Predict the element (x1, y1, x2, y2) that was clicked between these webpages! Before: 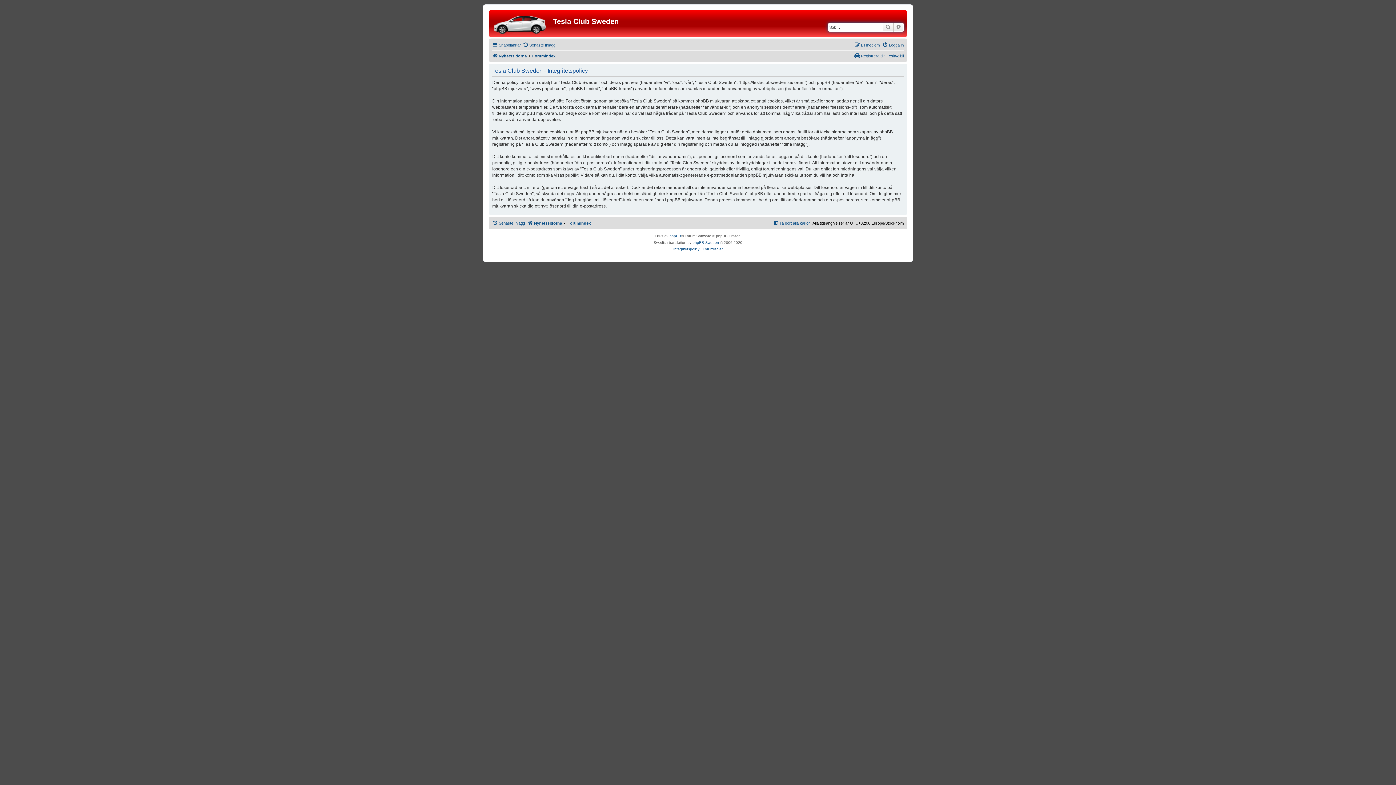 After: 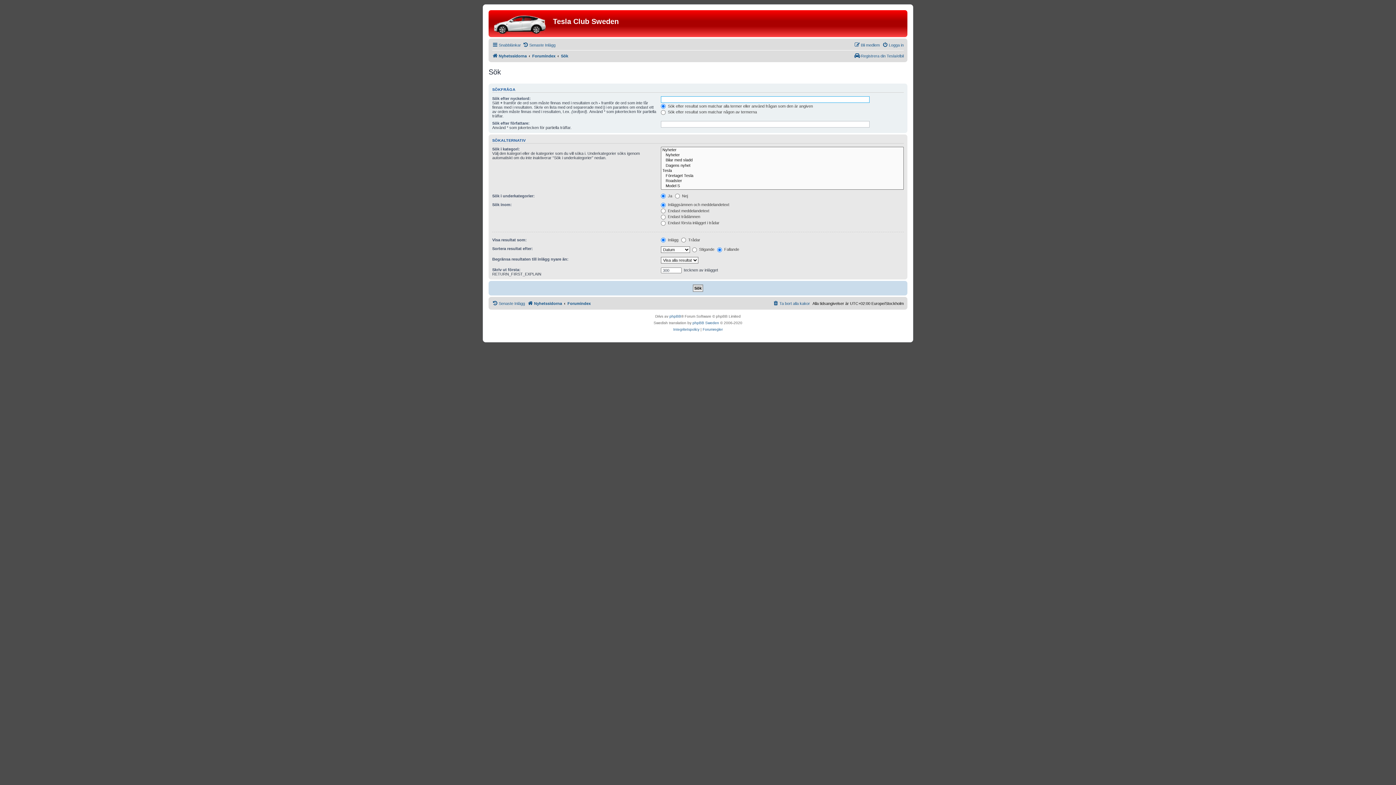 Action: bbox: (882, 22, 893, 31) label: Sök